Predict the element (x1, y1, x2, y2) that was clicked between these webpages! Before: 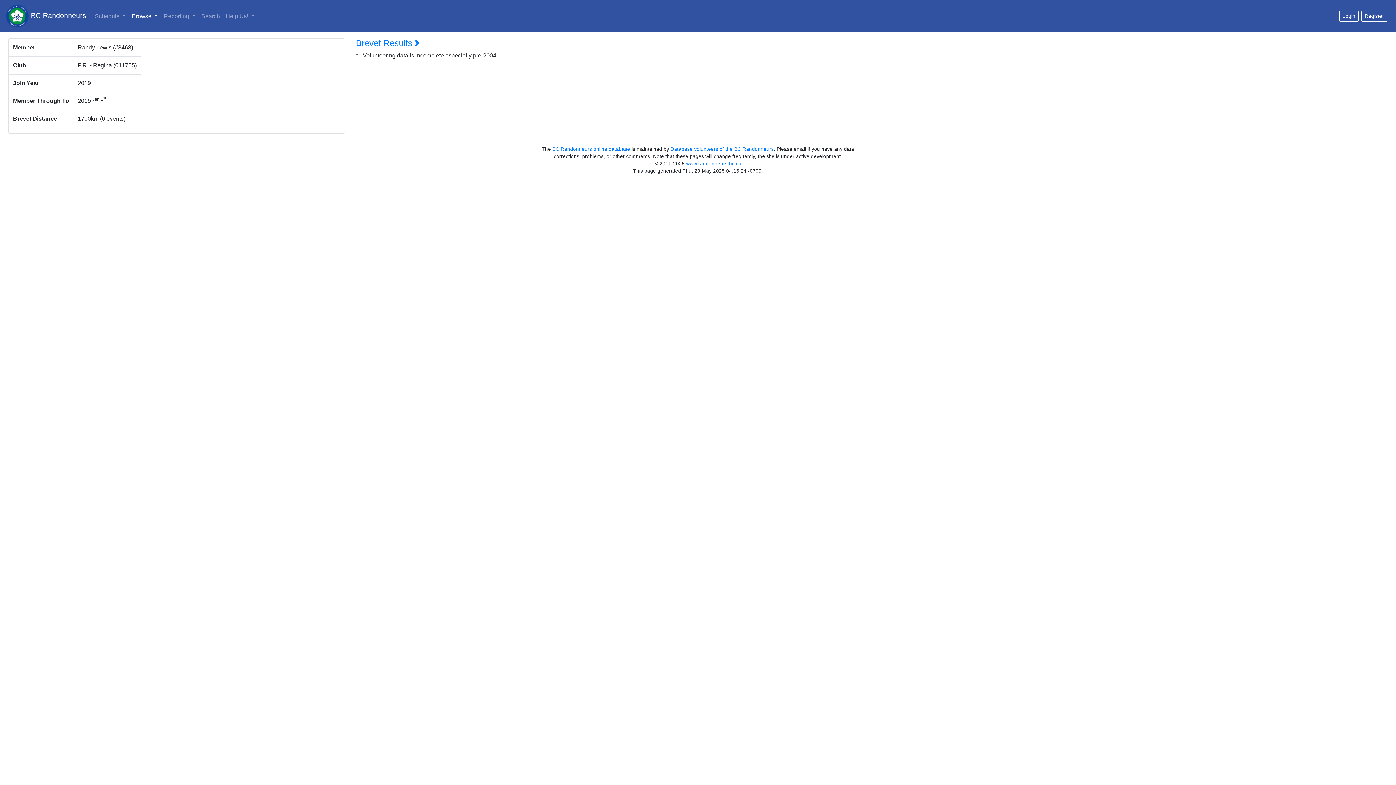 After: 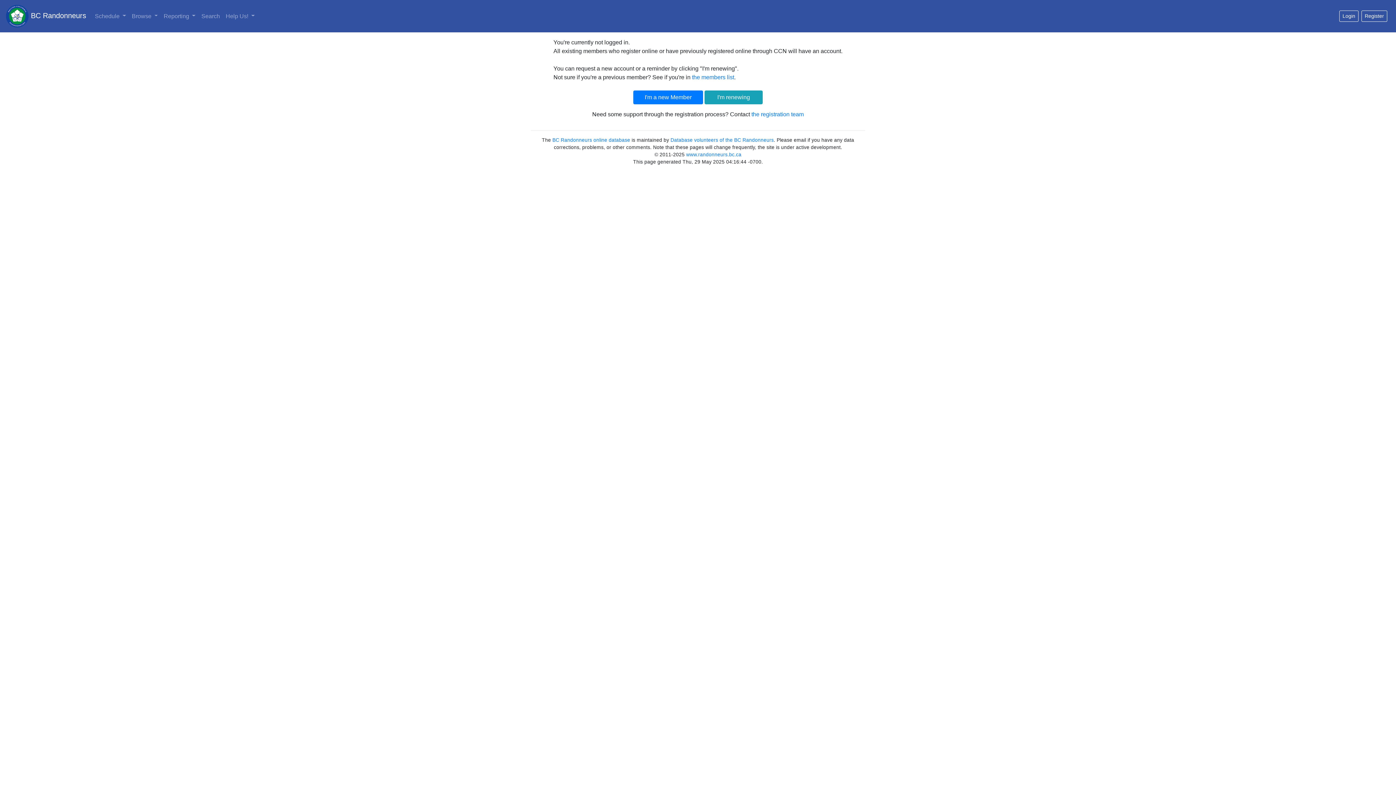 Action: bbox: (1361, 10, 1387, 21) label: Register